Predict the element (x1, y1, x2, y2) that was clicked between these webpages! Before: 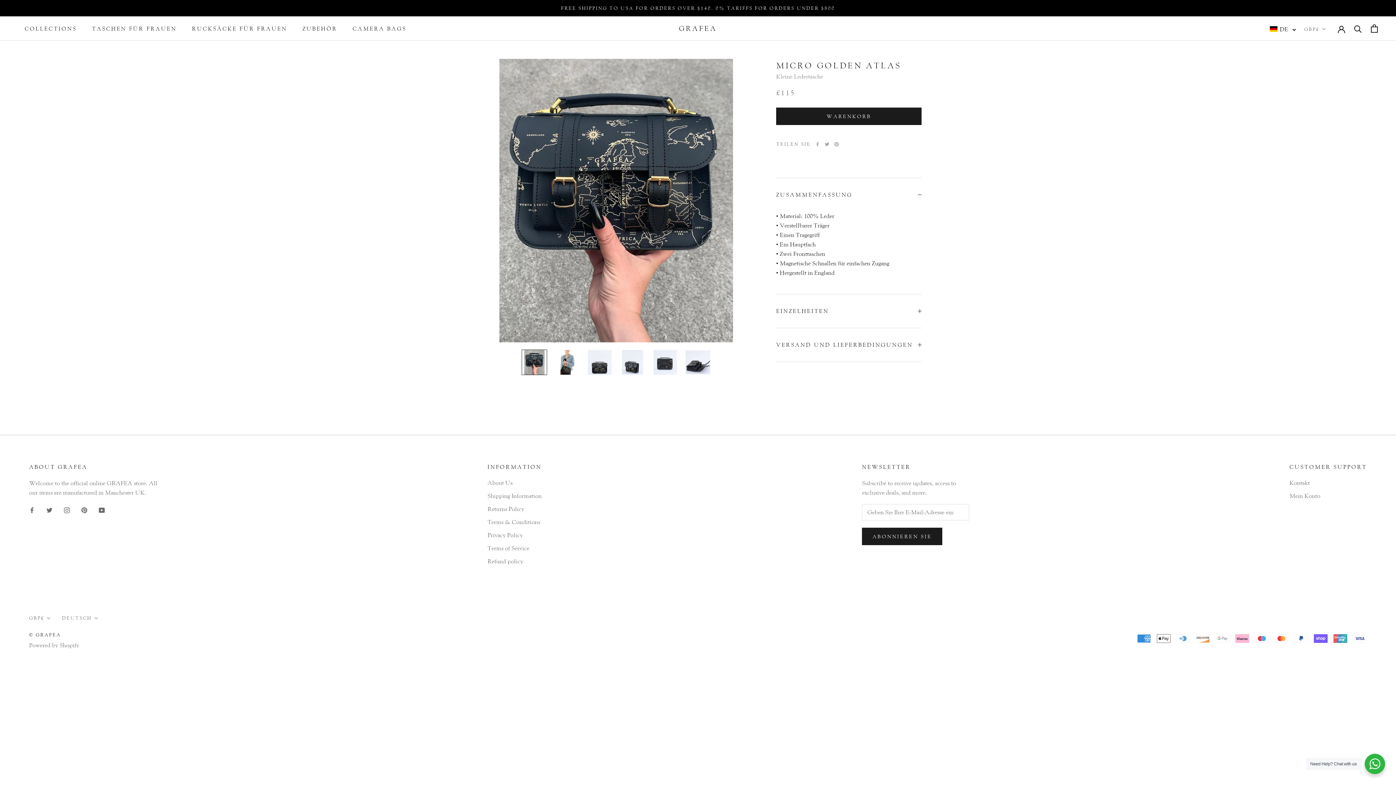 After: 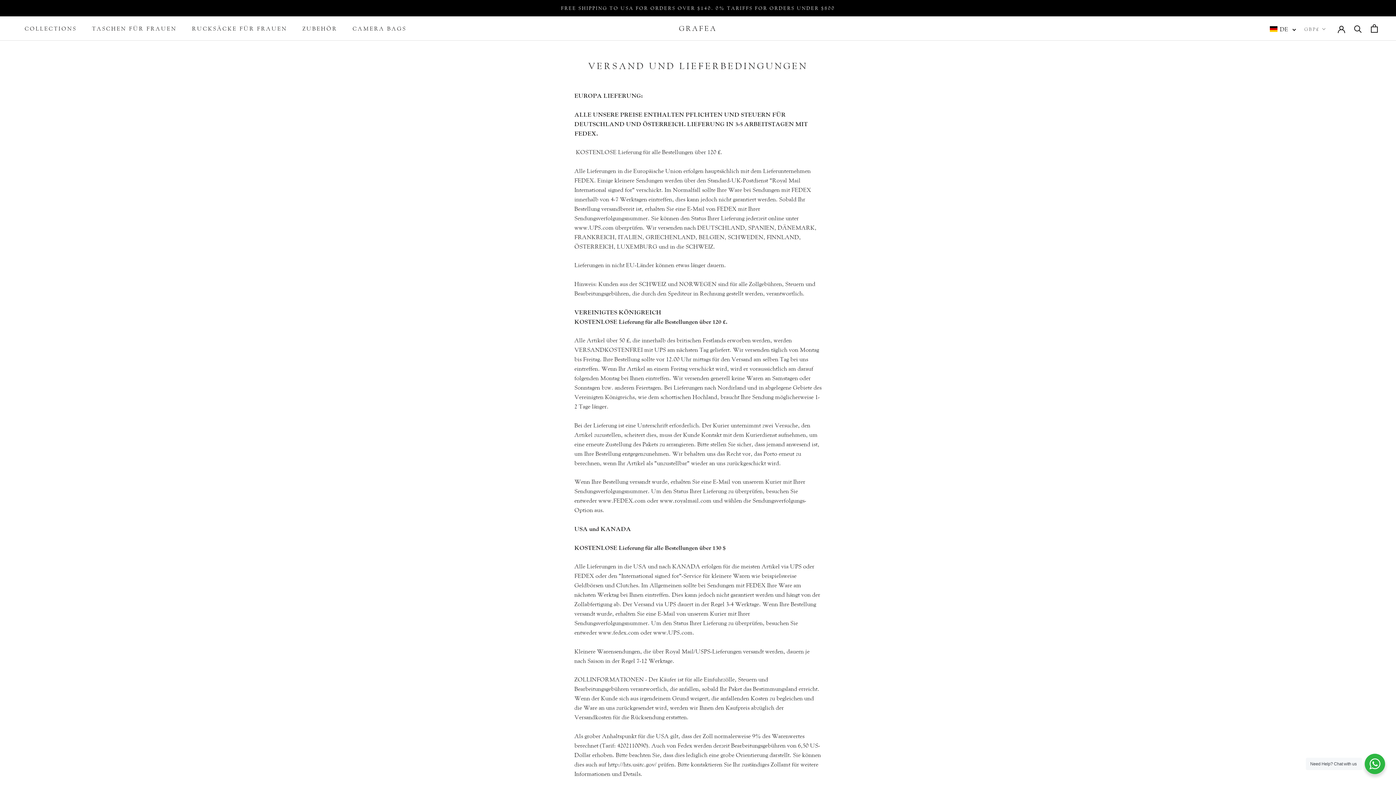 Action: bbox: (487, 492, 541, 500) label: Shipping Information